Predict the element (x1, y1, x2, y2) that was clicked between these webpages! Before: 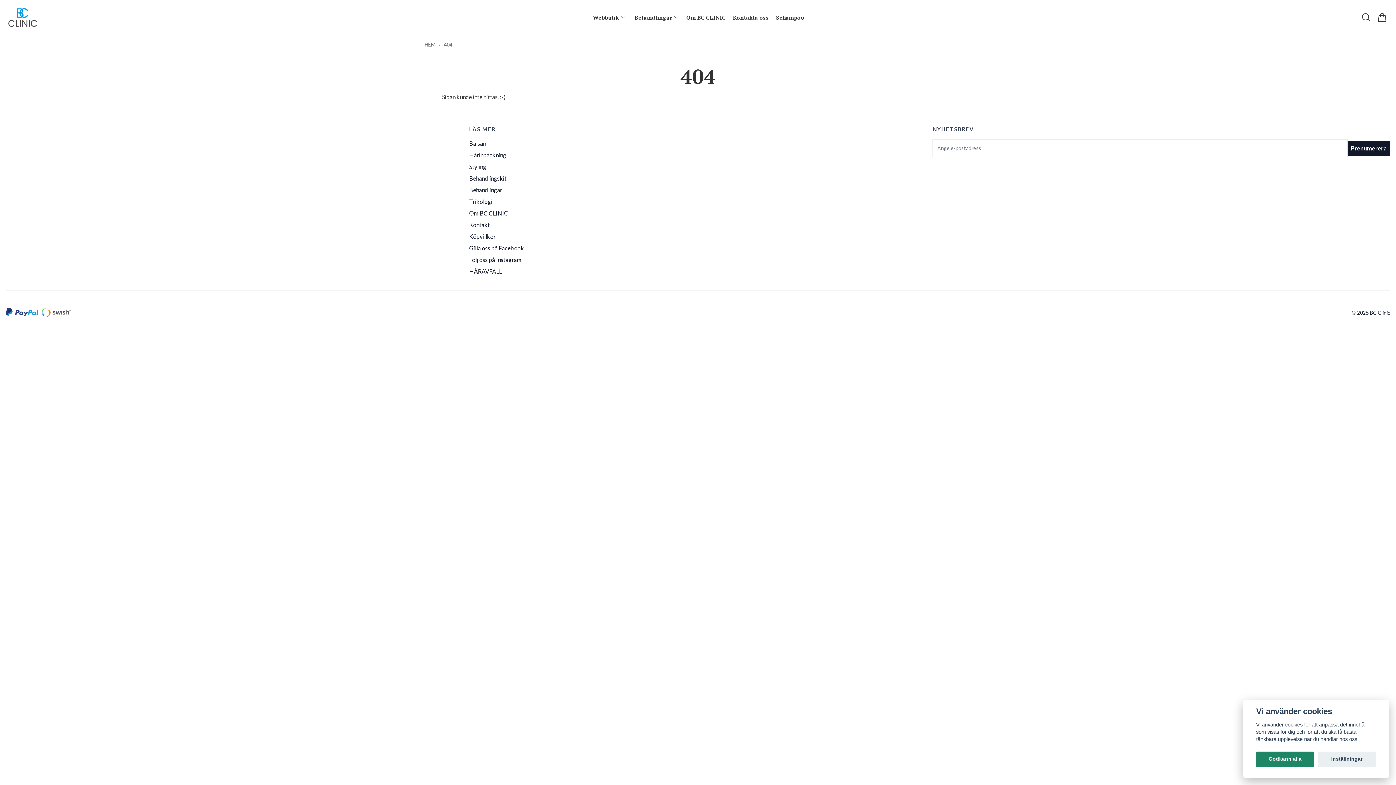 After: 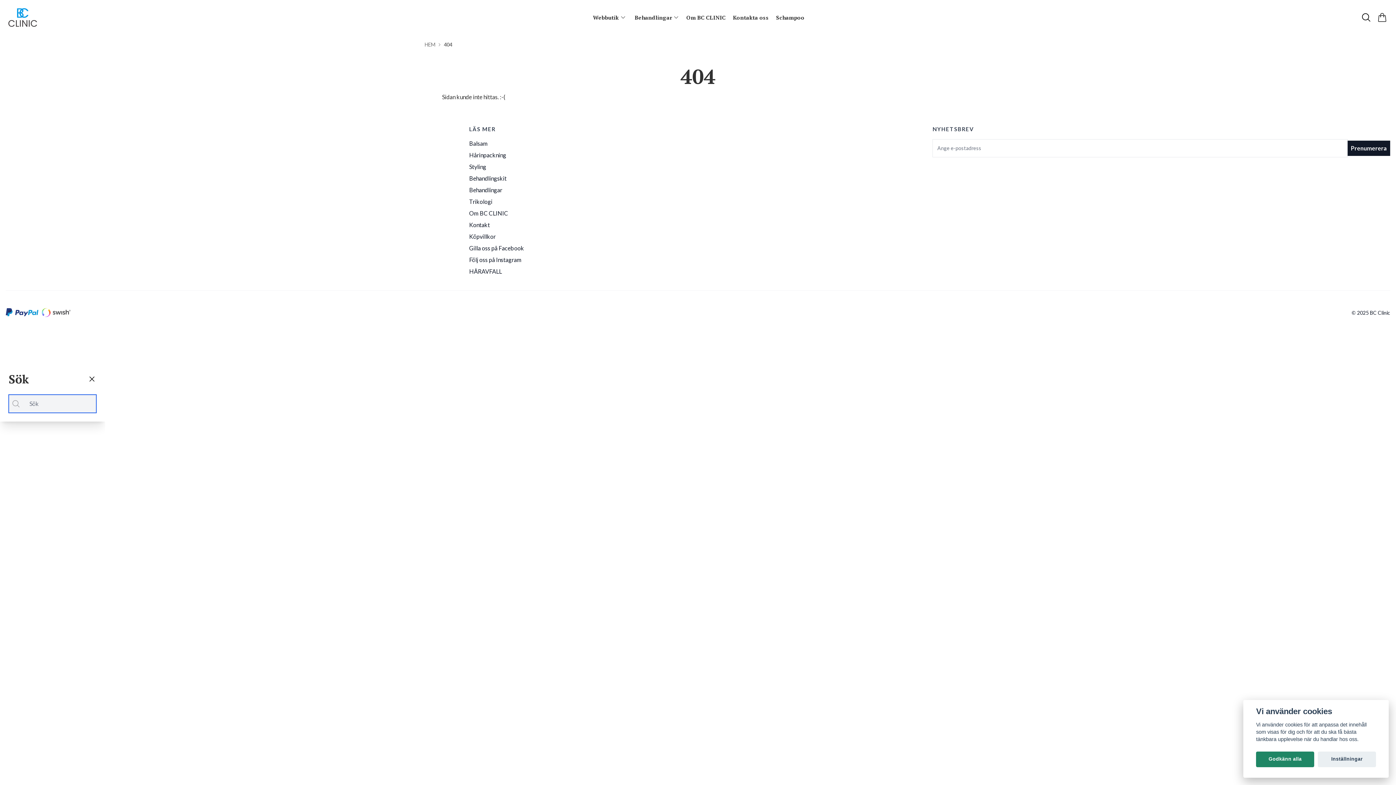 Action: label: Sök bbox: (1358, 12, 1374, 22)